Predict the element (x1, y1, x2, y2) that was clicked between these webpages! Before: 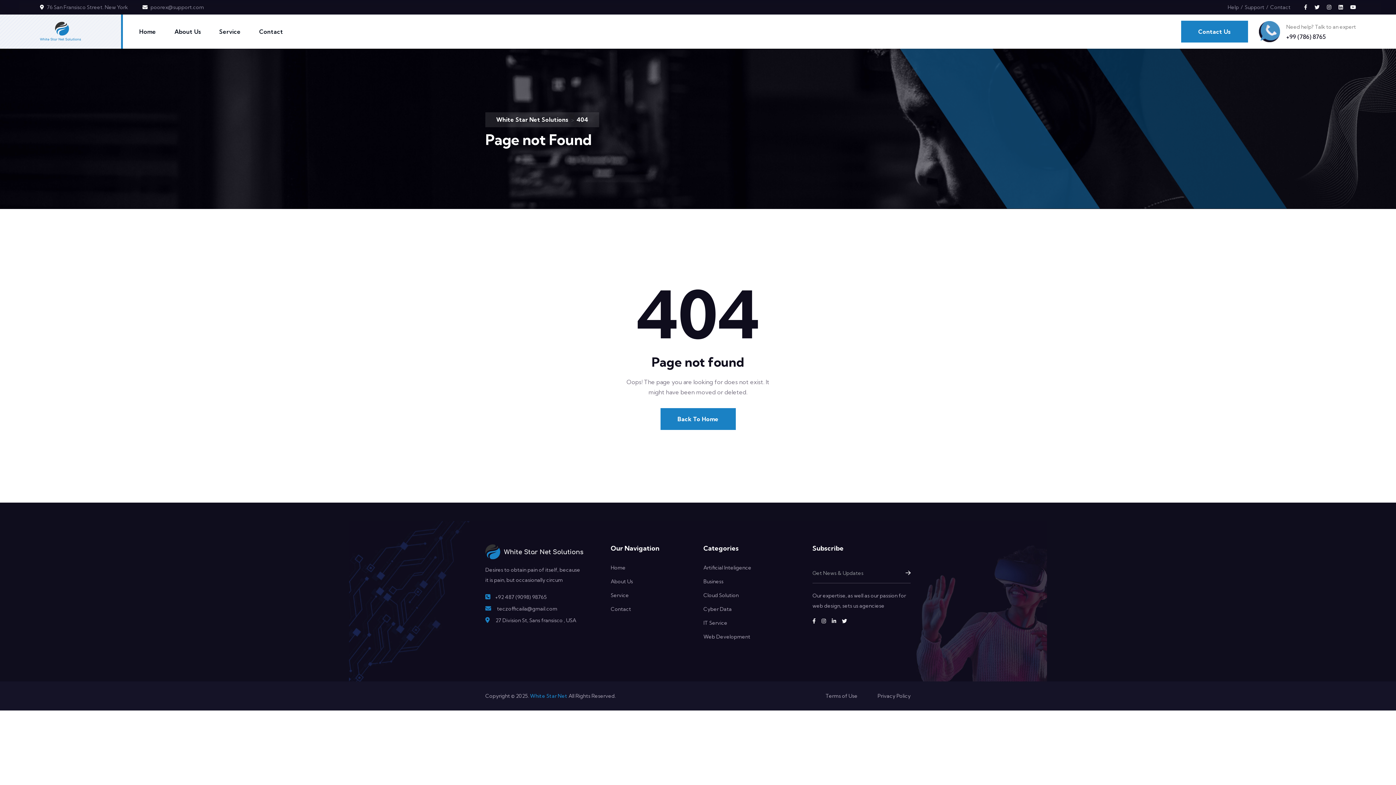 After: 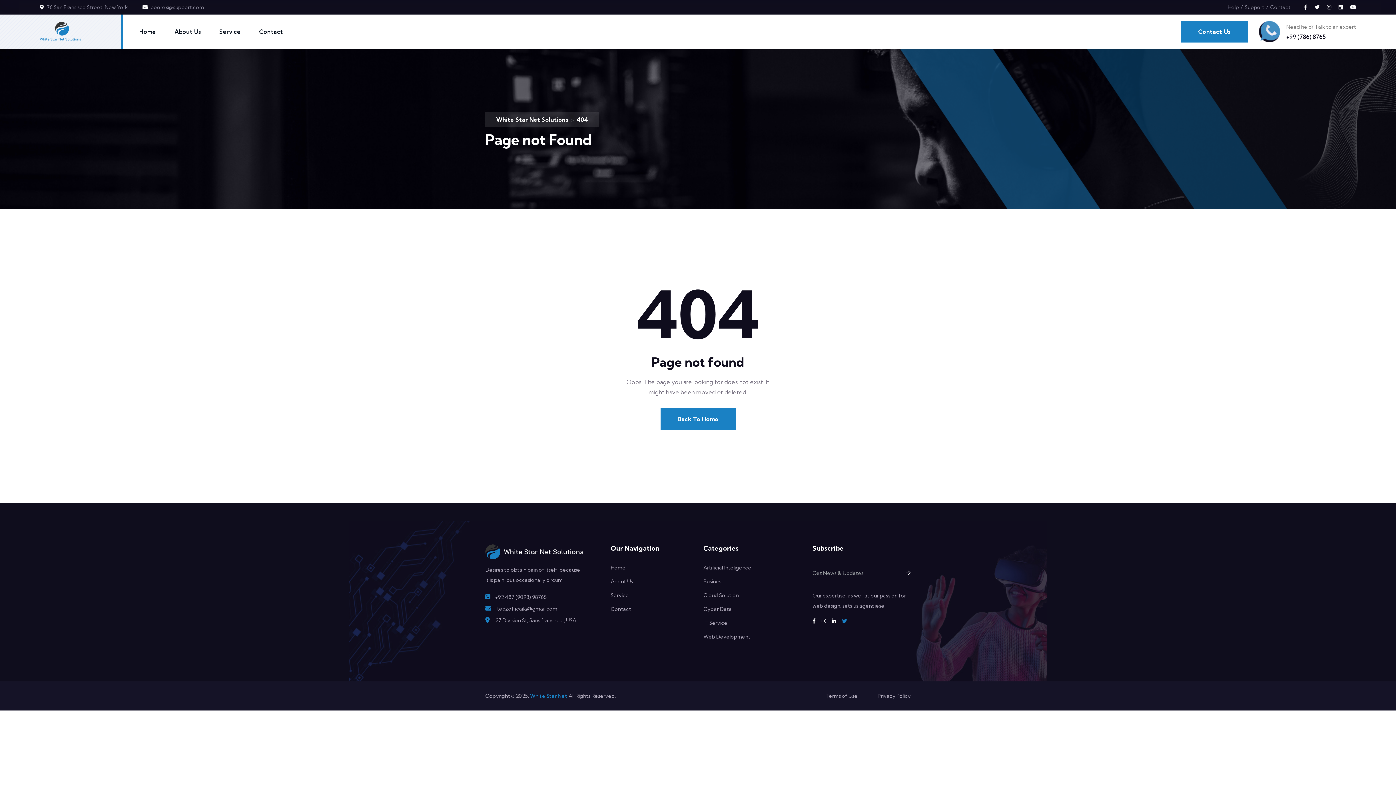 Action: bbox: (842, 618, 847, 624)